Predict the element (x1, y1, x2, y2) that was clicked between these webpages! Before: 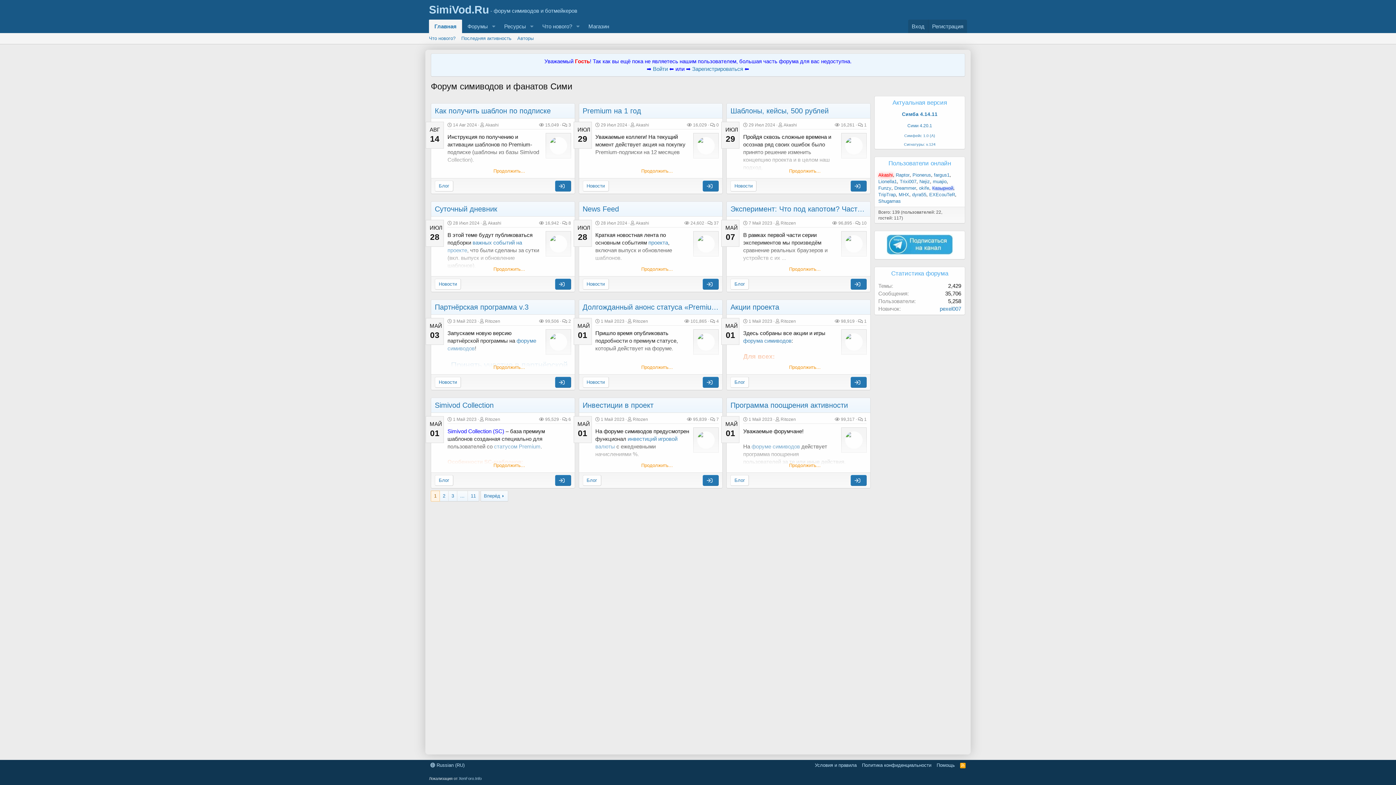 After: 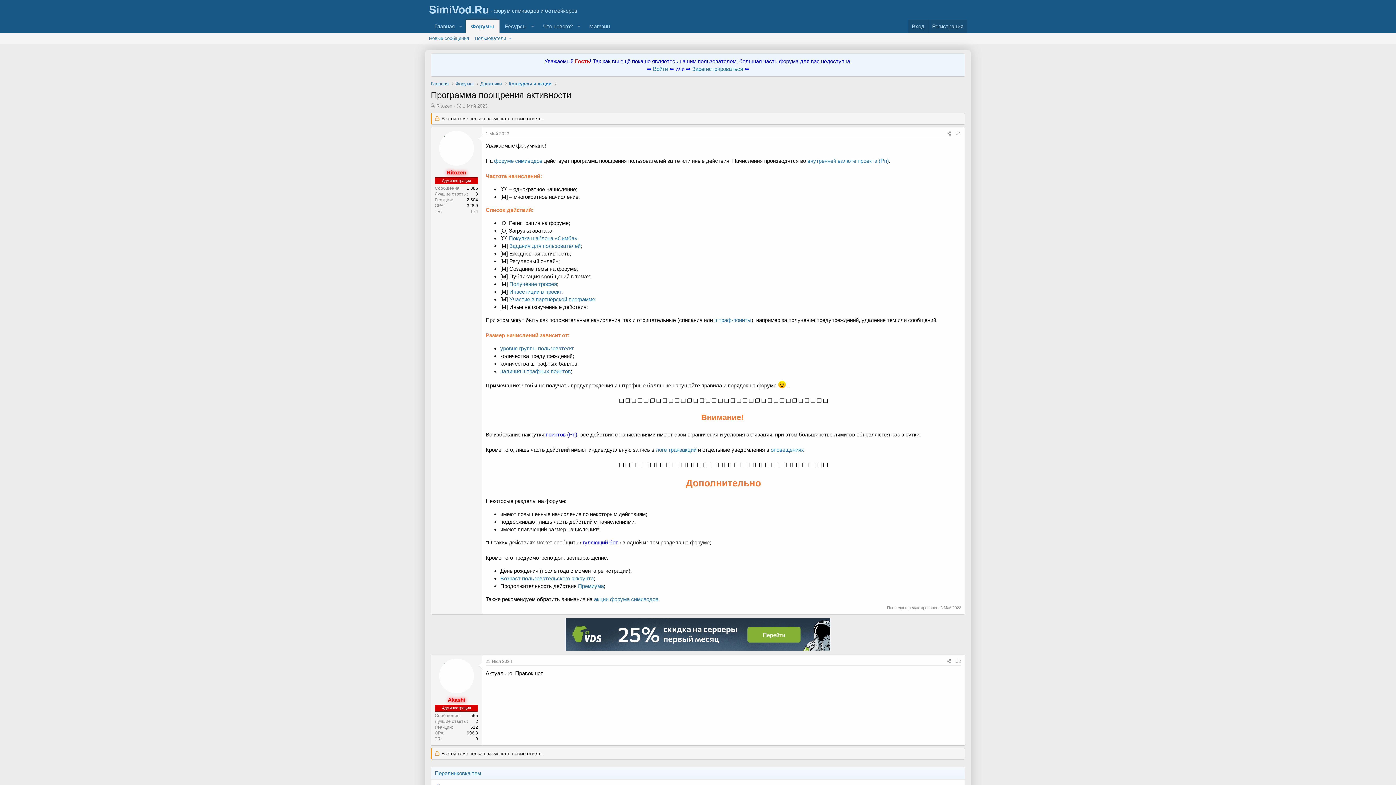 Action: bbox: (850, 475, 866, 486)